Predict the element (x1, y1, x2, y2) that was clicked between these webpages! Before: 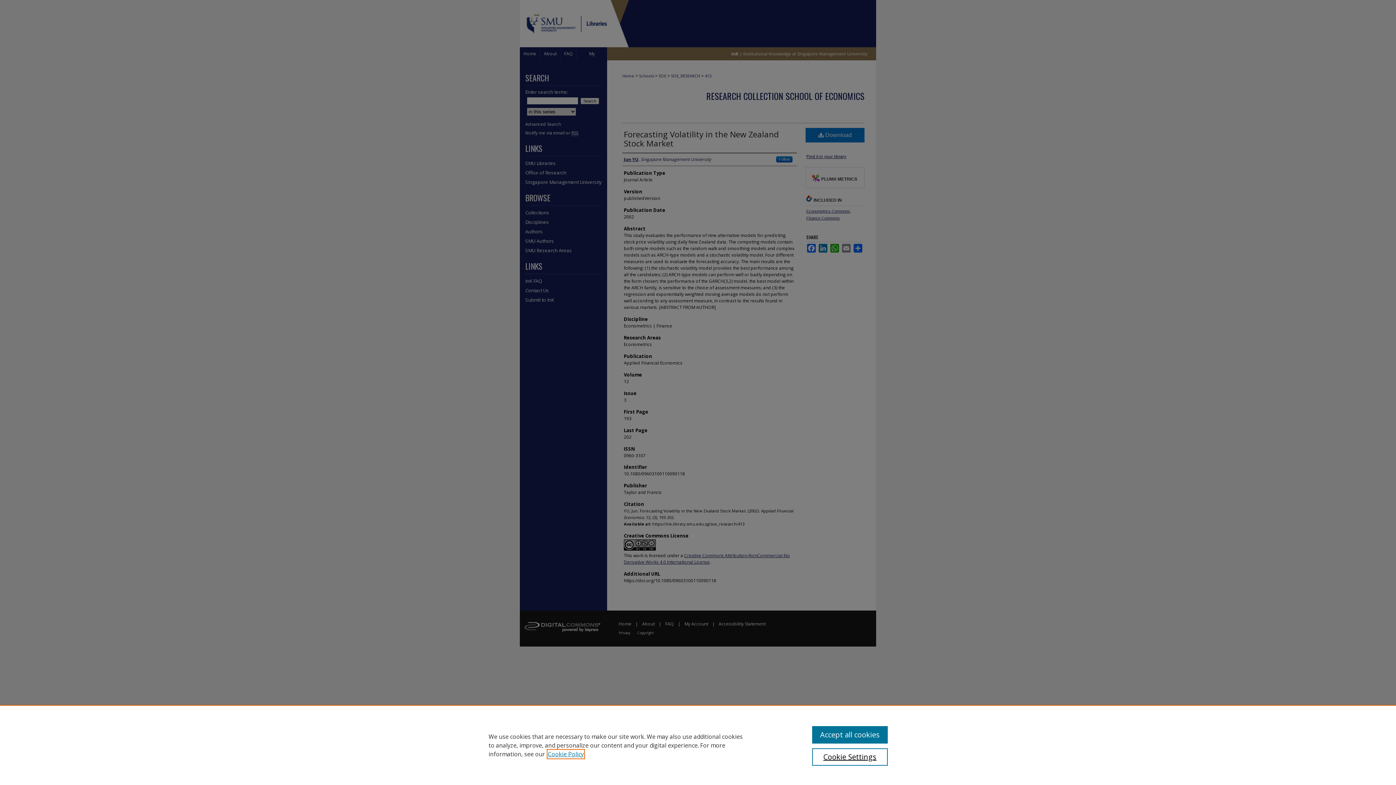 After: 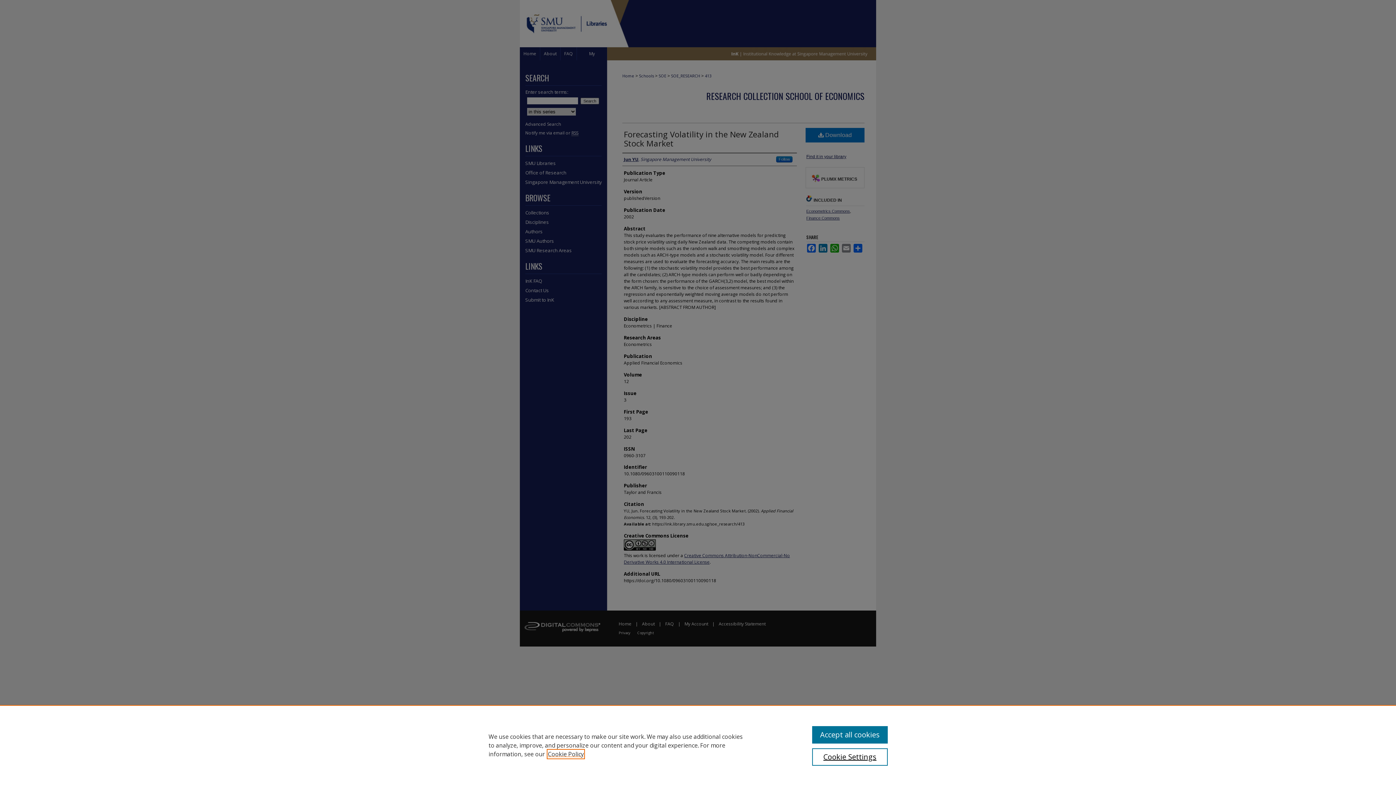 Action: bbox: (548, 750, 584, 758) label: , opens in a new tab